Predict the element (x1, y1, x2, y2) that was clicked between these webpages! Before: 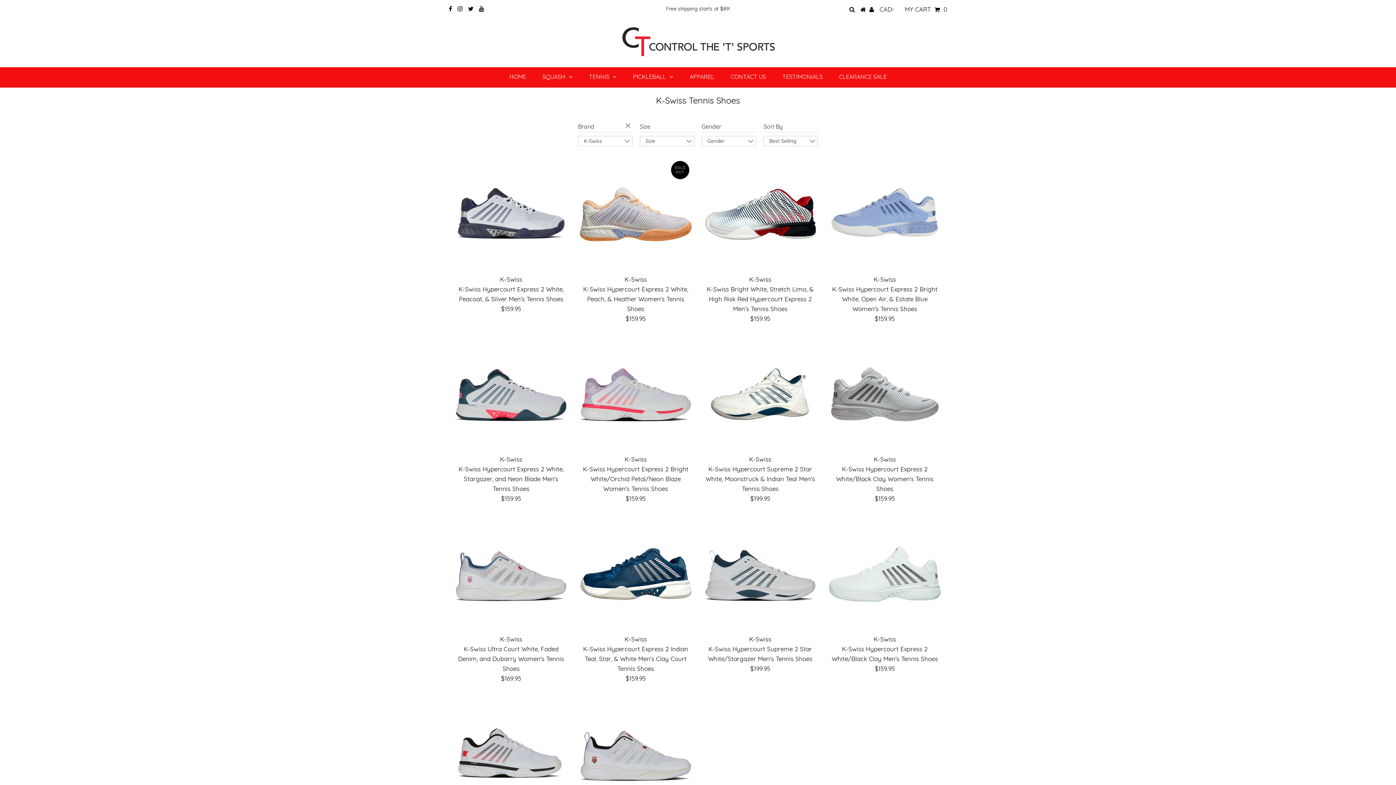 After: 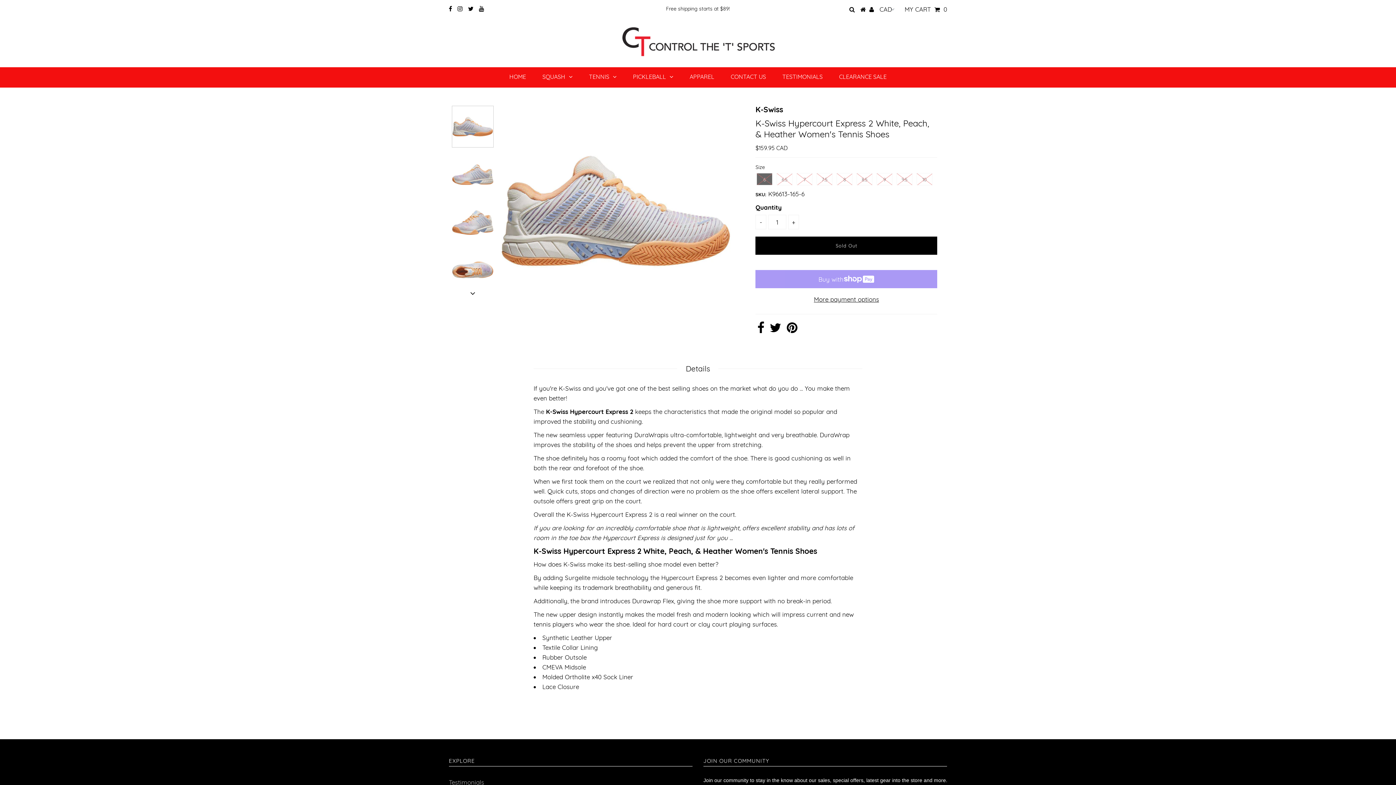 Action: bbox: (578, 157, 692, 271)